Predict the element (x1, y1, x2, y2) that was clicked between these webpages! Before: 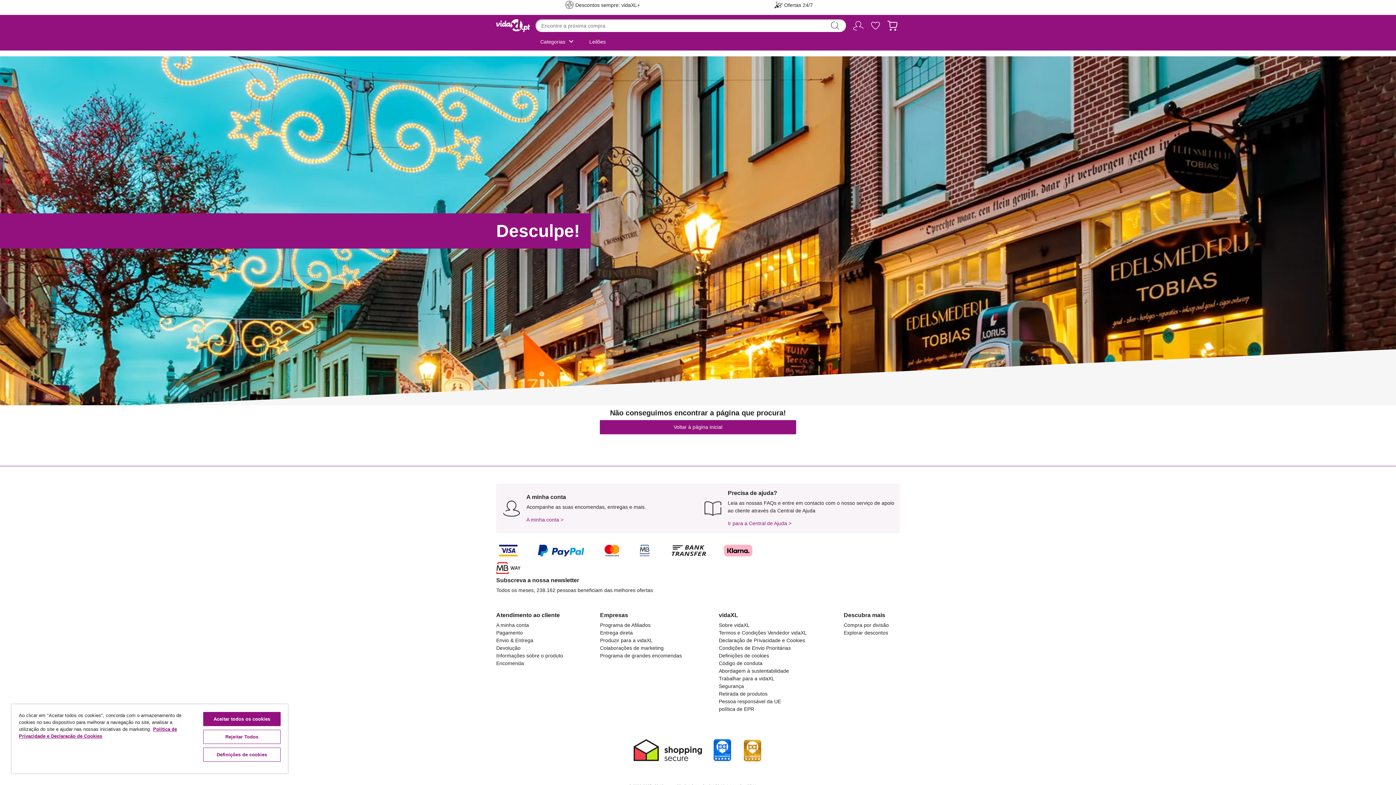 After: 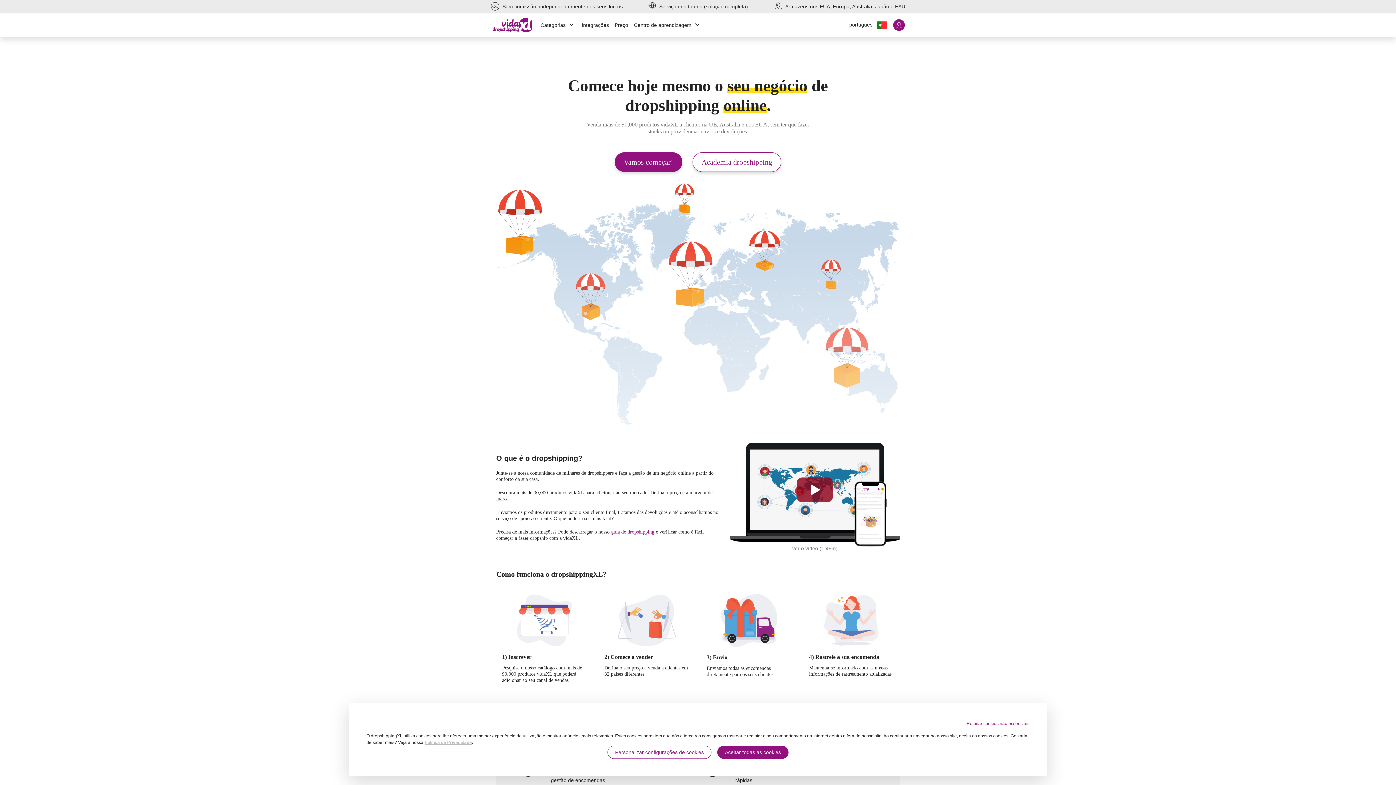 Action: bbox: (600, 630, 632, 636) label: Entrega direta